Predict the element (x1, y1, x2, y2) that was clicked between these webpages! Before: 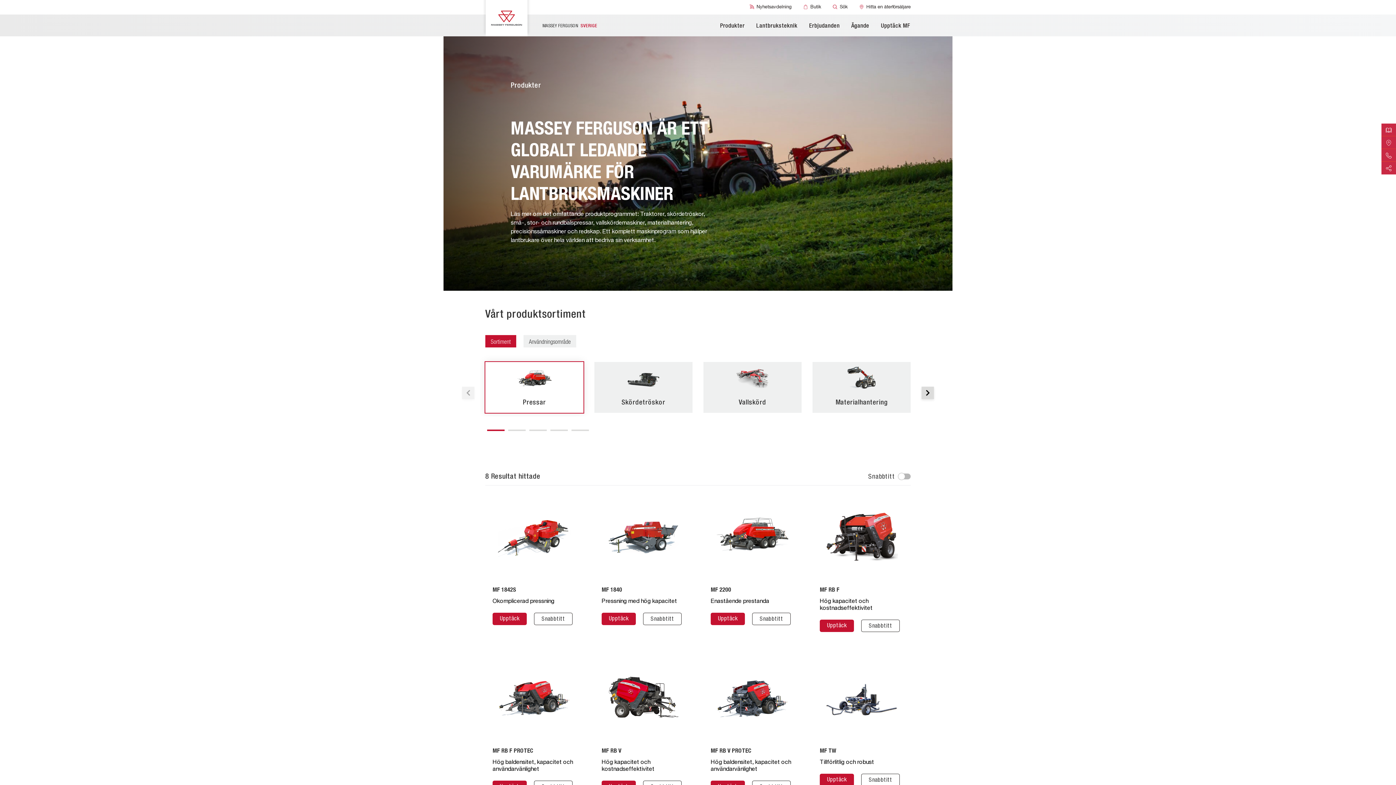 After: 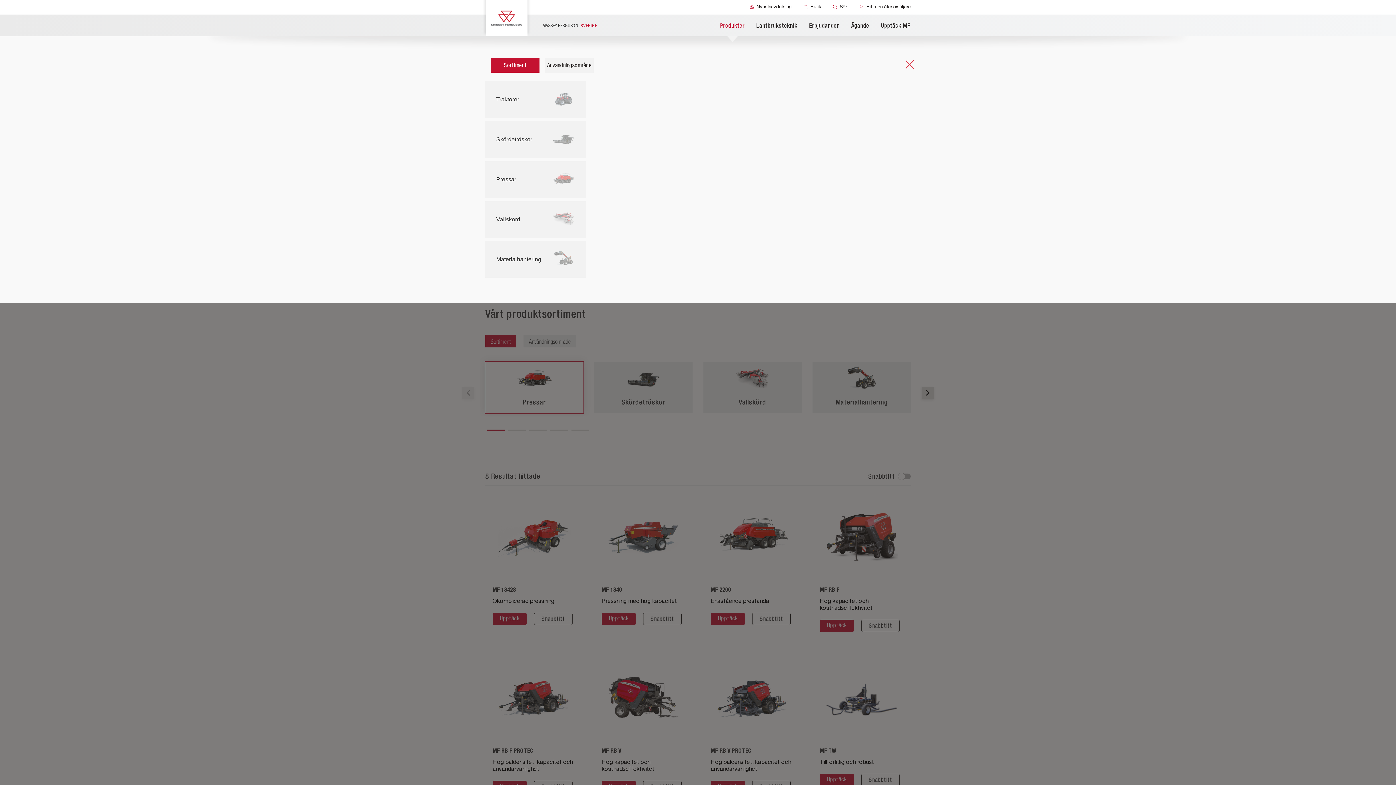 Action: bbox: (720, 18, 744, 34) label: Produkter